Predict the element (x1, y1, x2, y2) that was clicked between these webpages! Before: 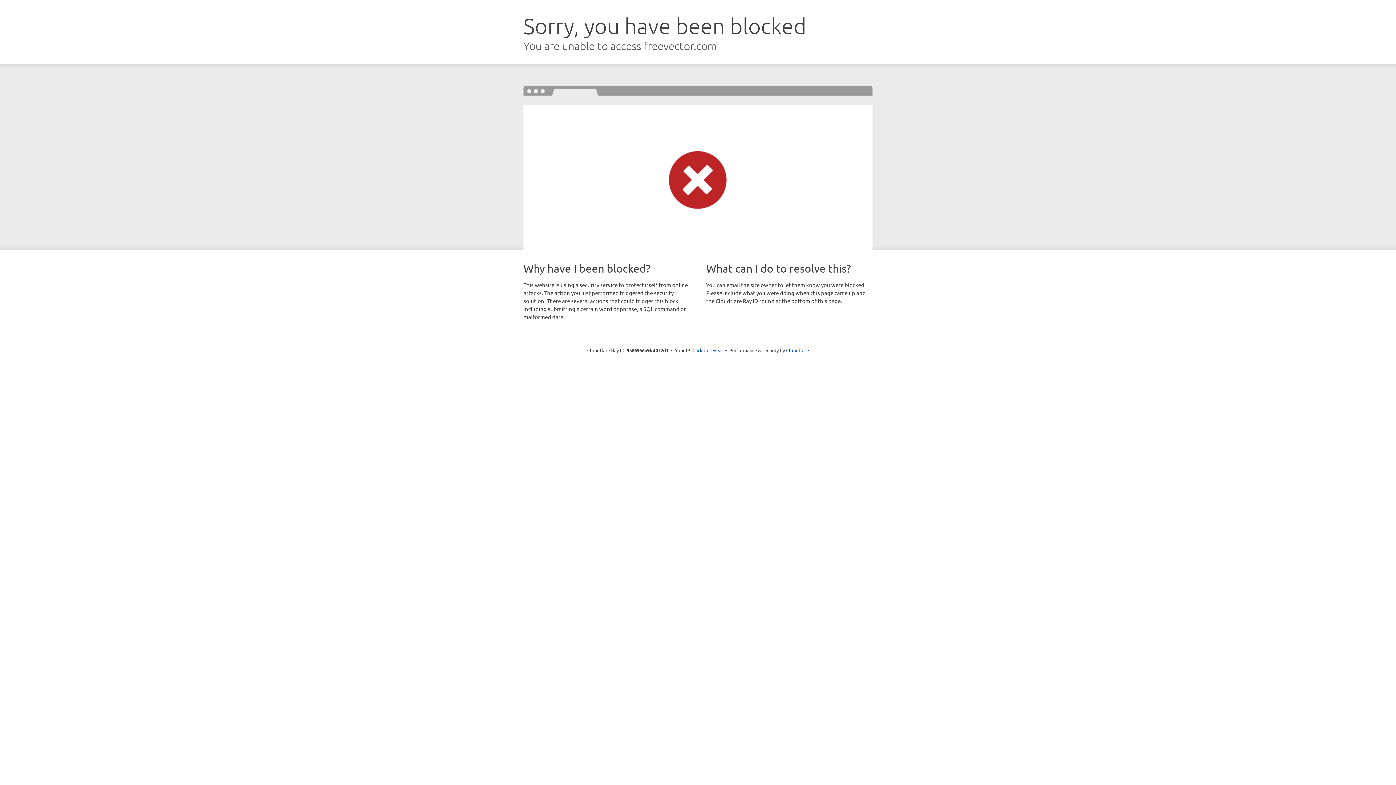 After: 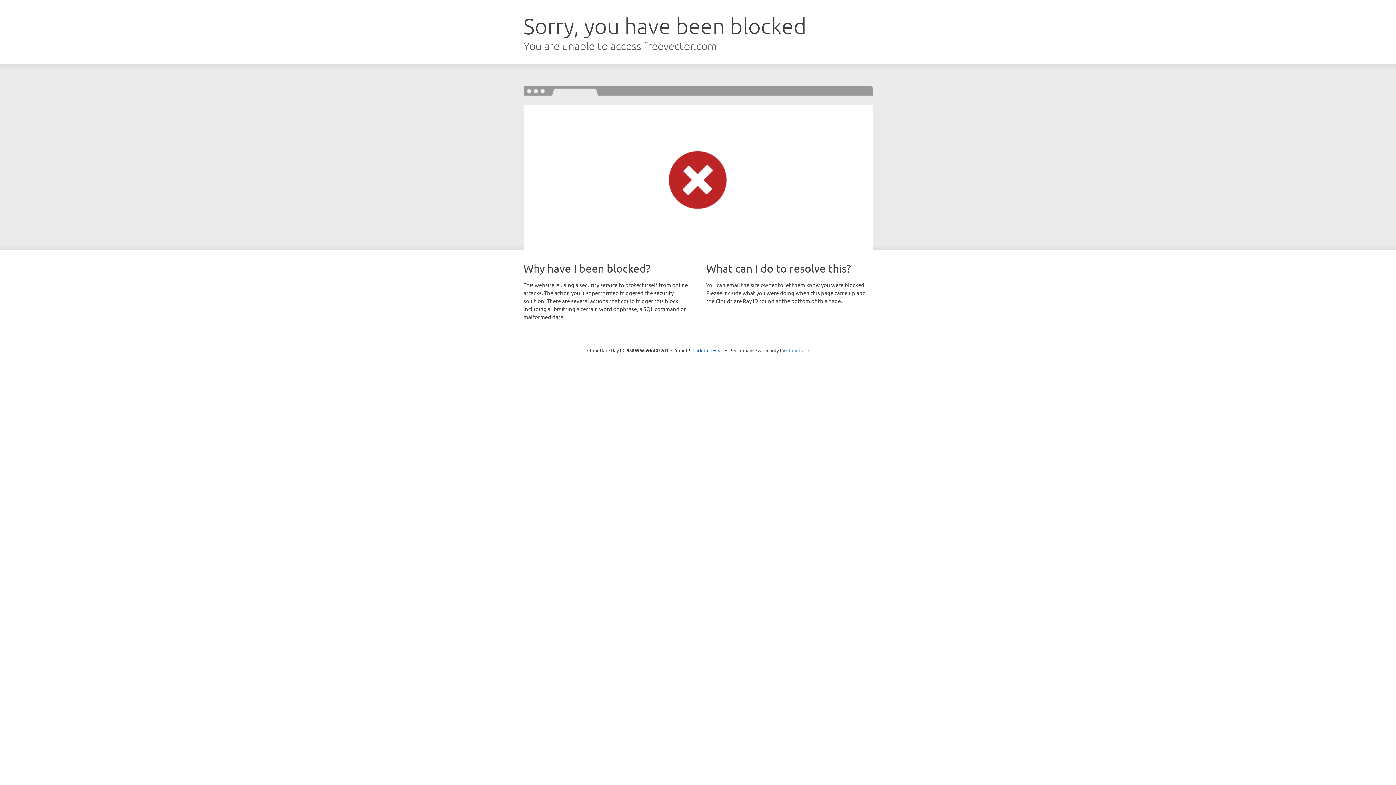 Action: label: Cloudflare bbox: (786, 347, 809, 353)